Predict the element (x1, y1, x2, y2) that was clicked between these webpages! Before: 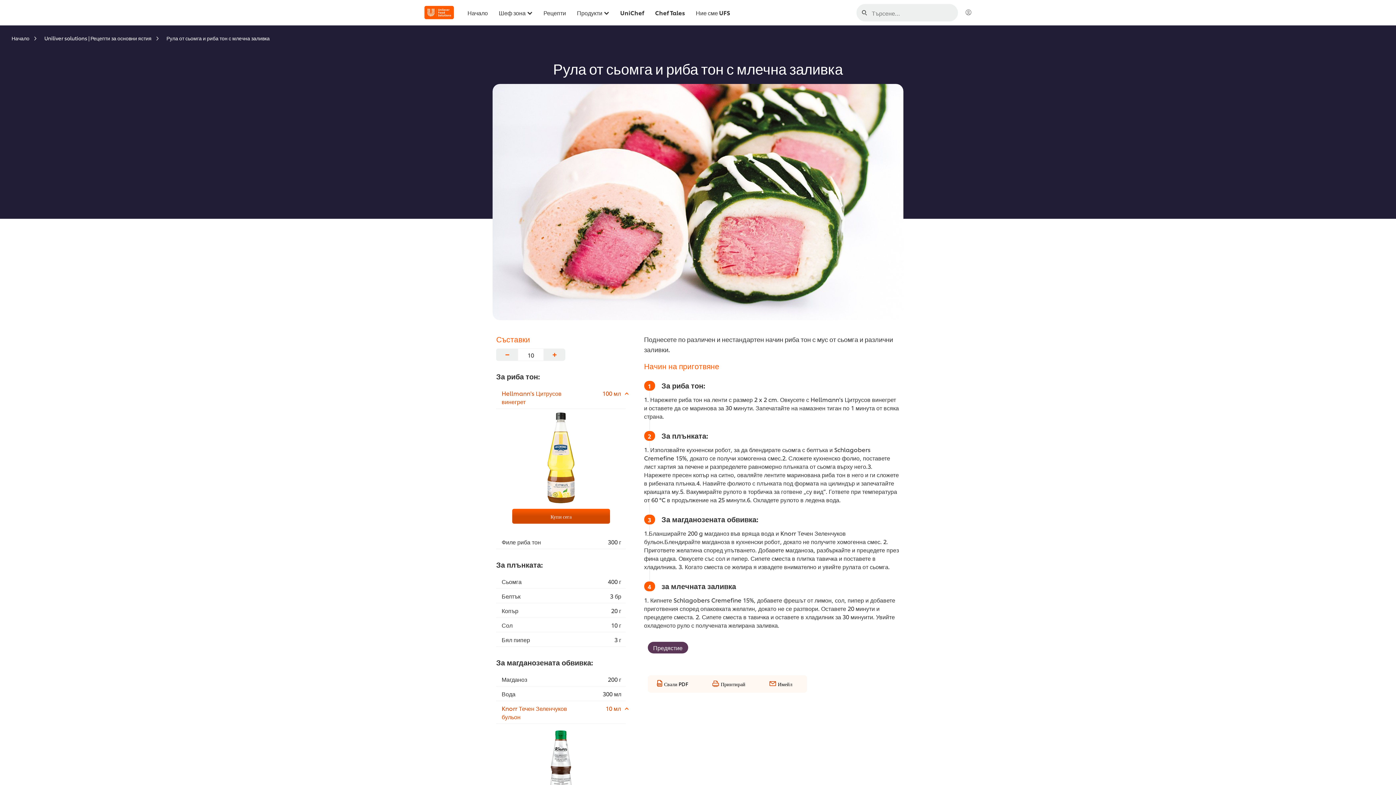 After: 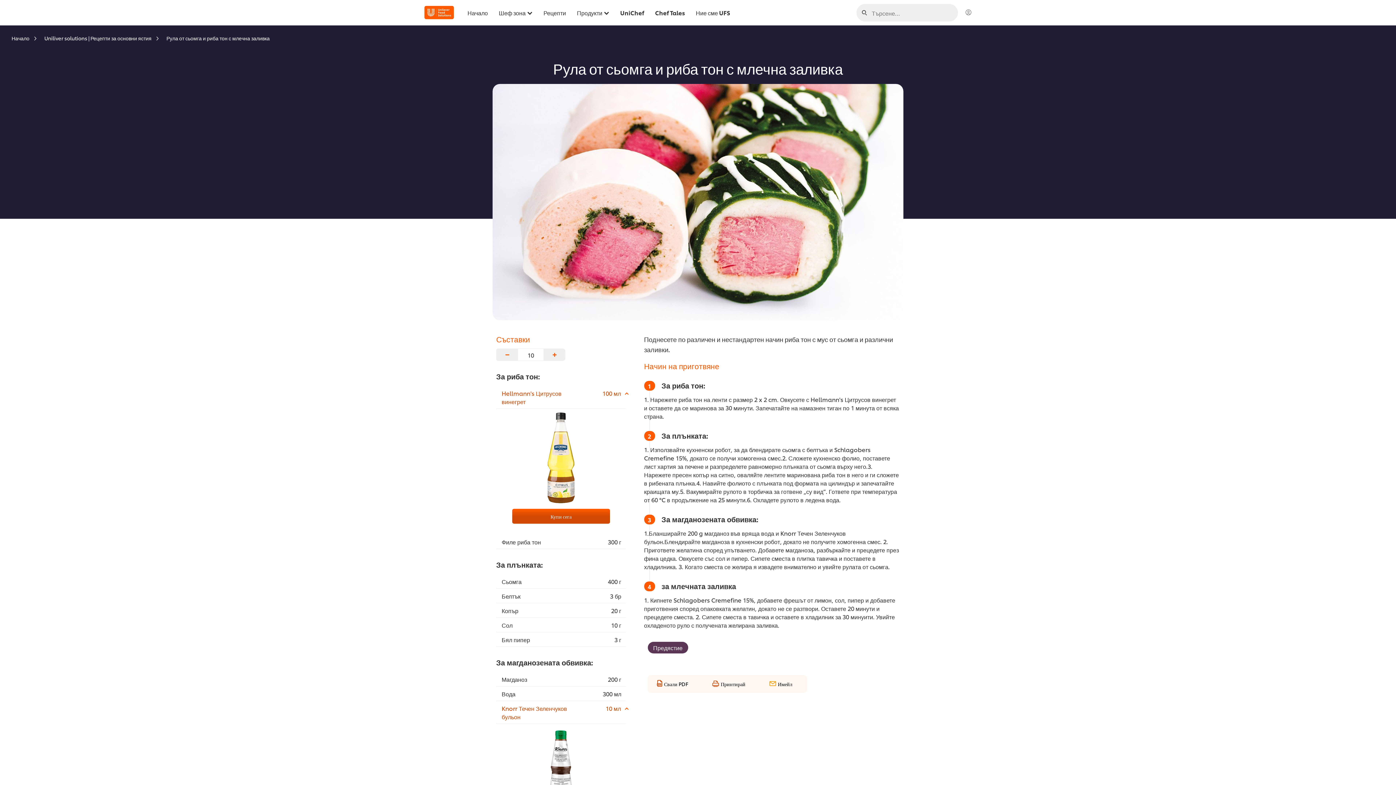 Action: bbox: (769, 677, 792, 687) label: Имейл